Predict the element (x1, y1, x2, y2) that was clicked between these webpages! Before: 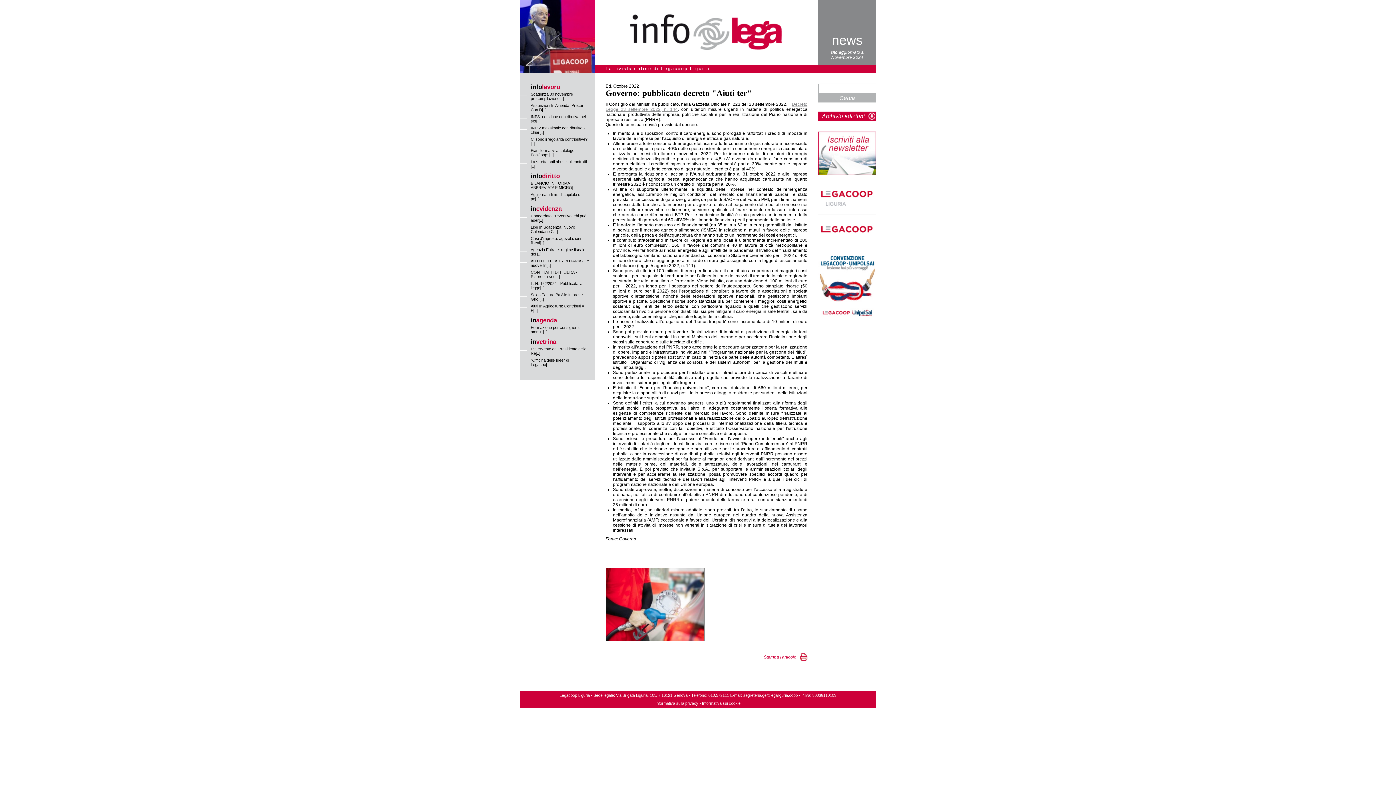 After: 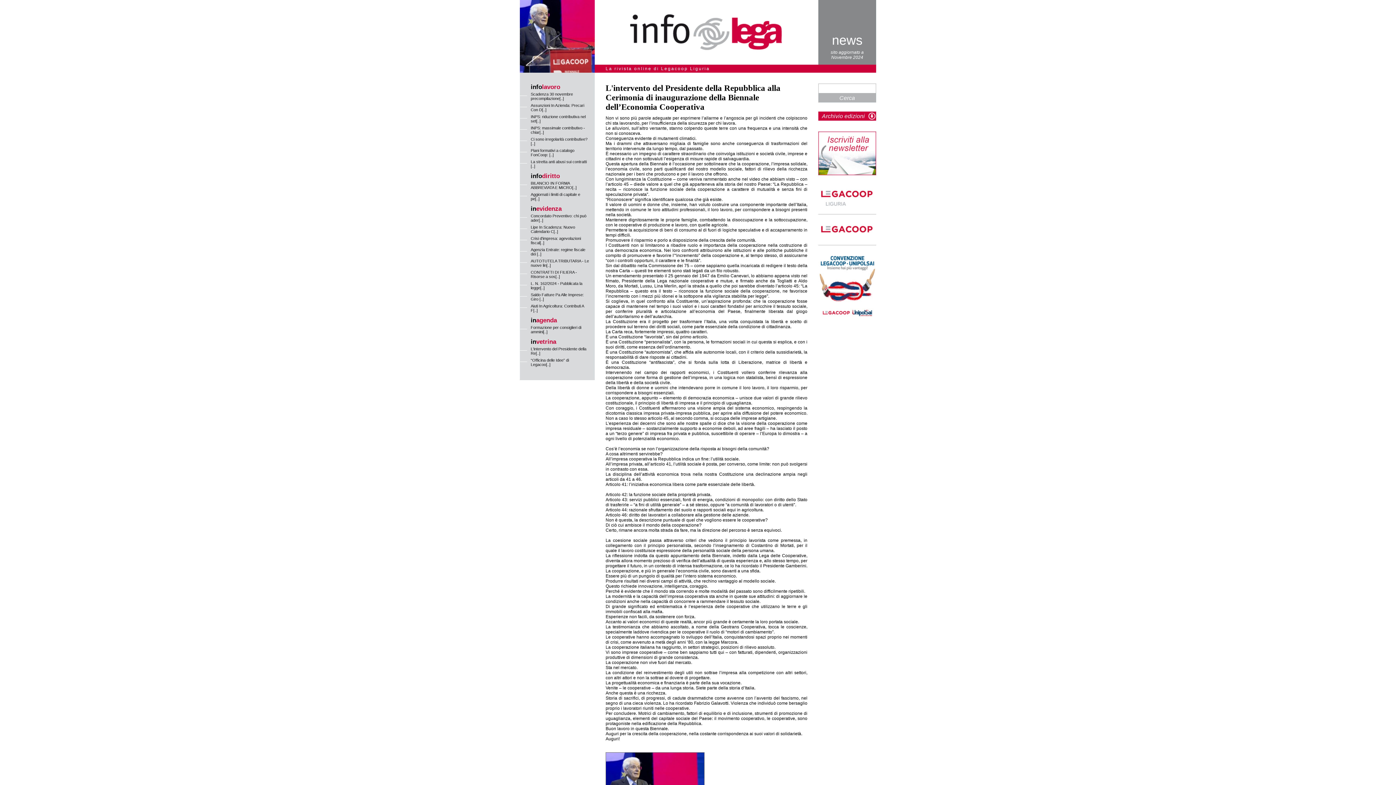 Action: bbox: (594, 60, 818, 65)